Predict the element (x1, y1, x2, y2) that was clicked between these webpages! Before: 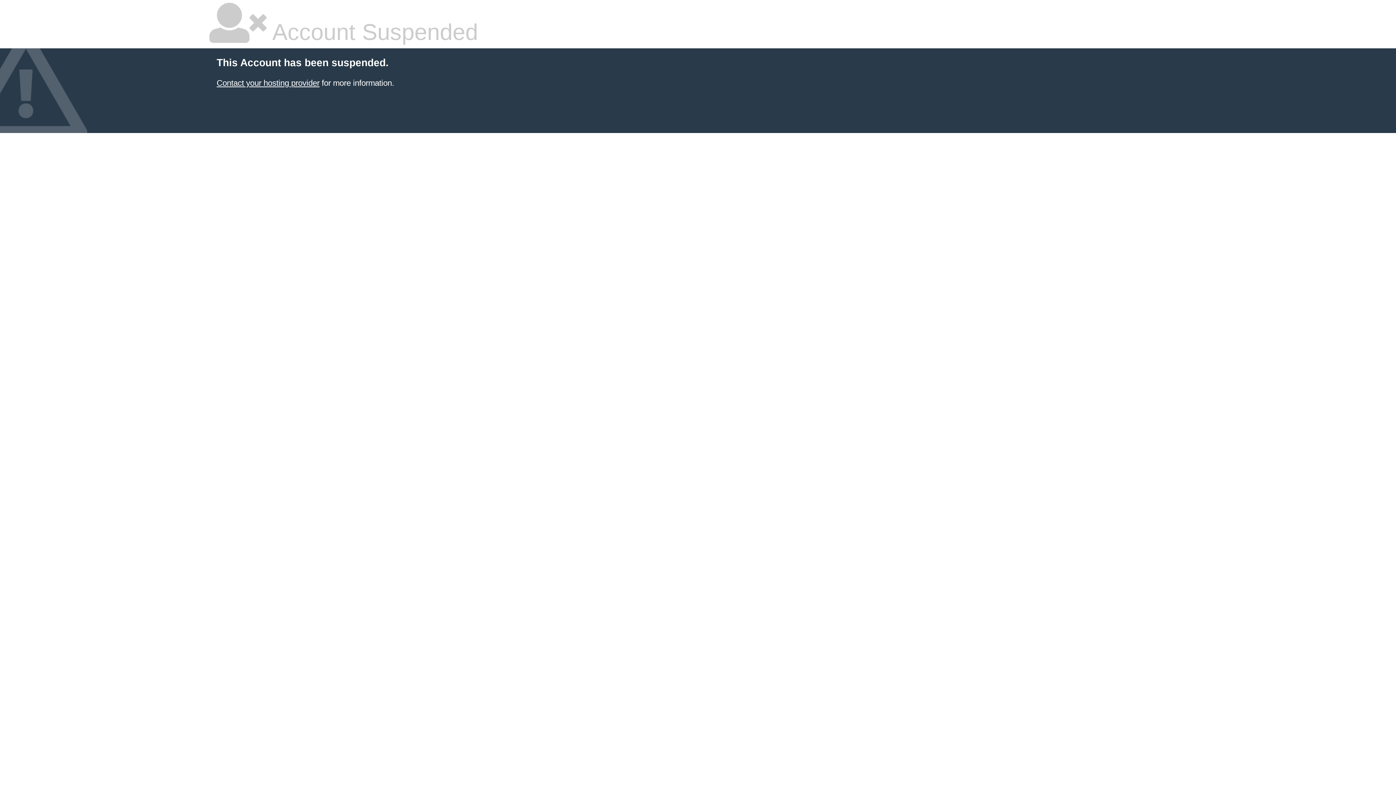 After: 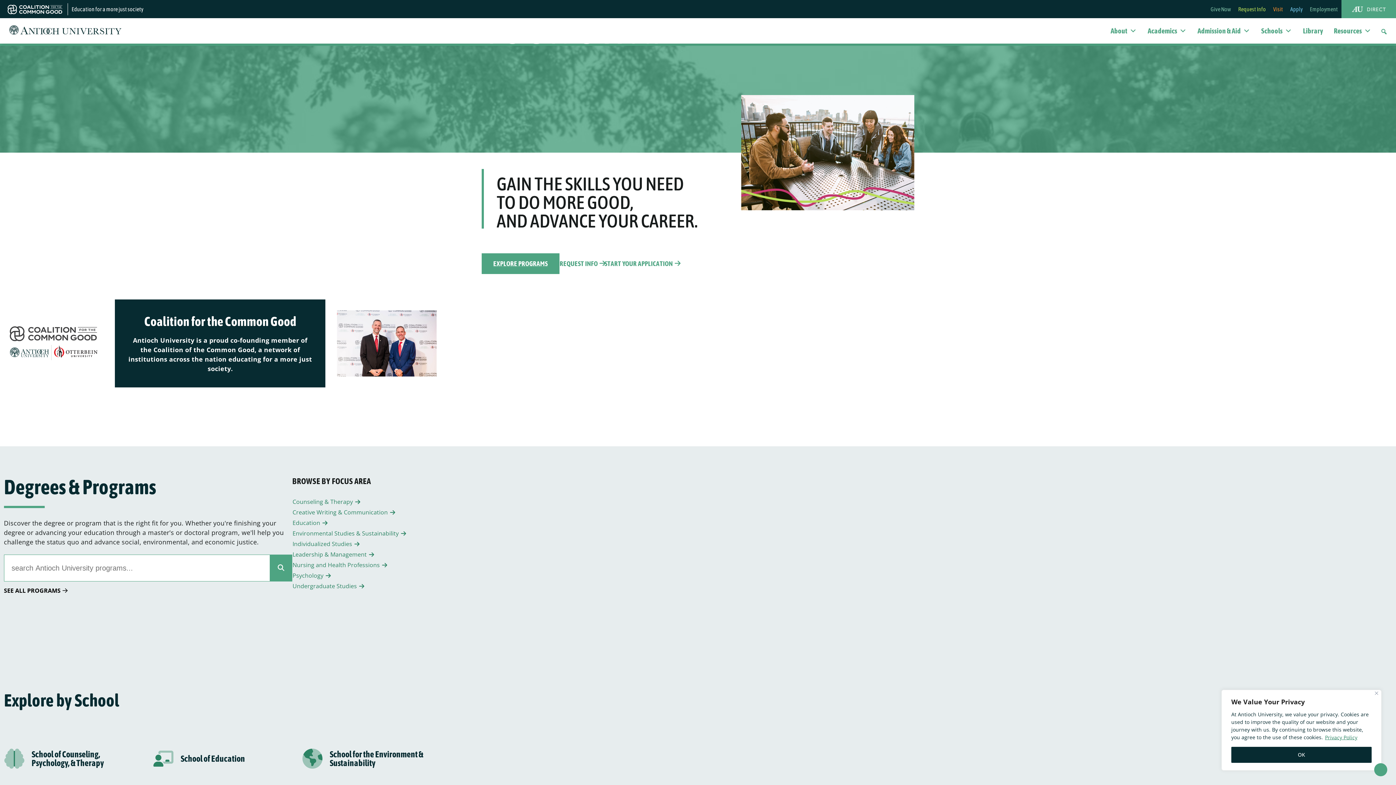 Action: label: Contact your hosting provider bbox: (216, 78, 319, 87)